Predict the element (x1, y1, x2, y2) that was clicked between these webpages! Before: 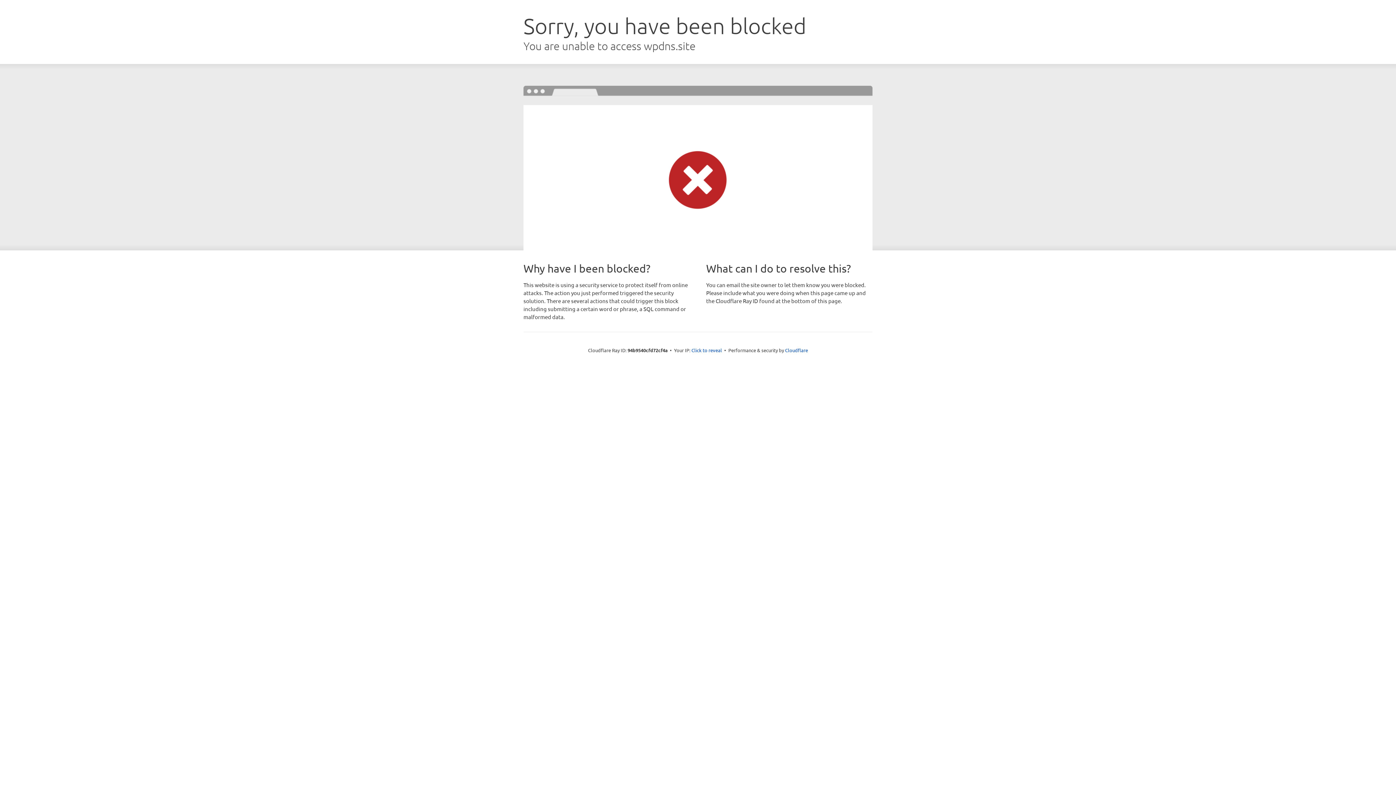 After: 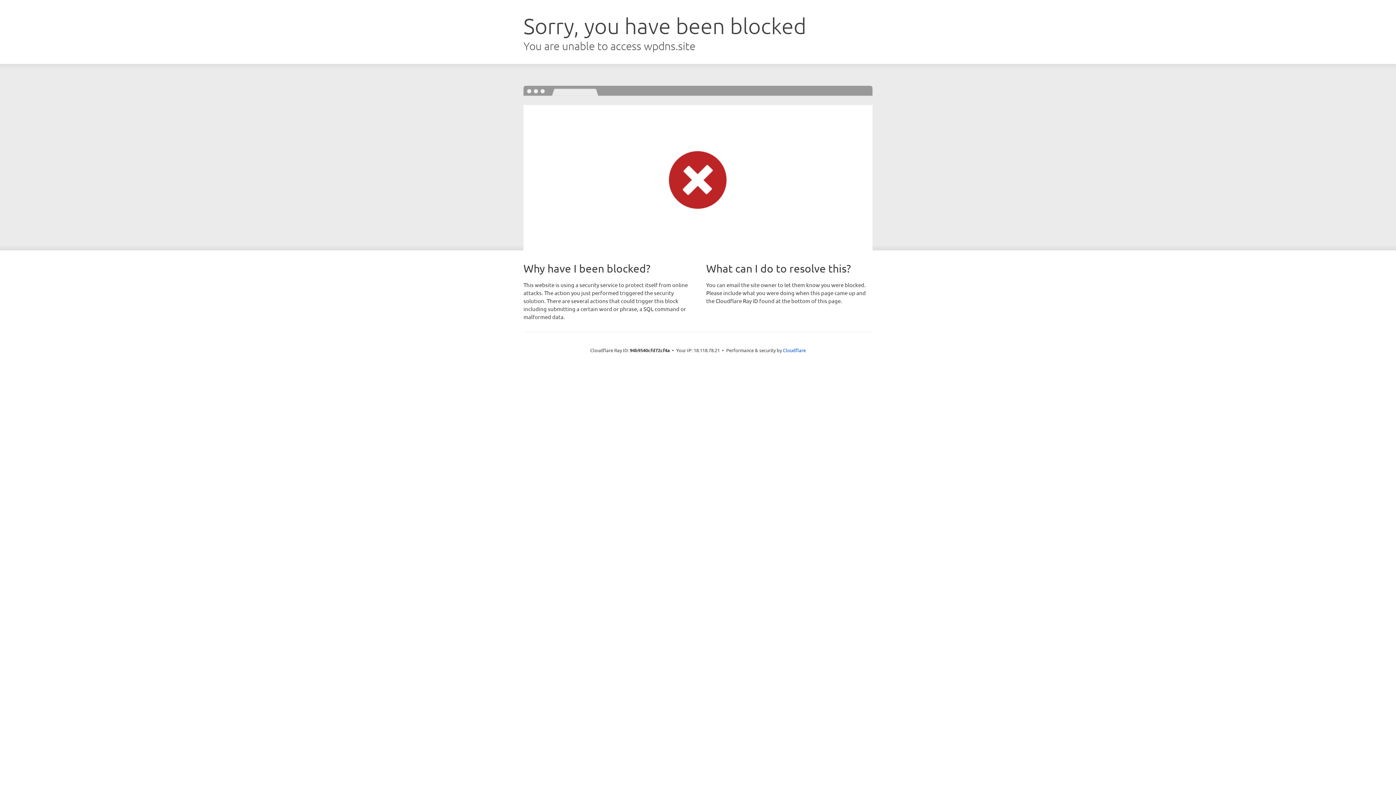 Action: label: Click to reveal bbox: (691, 346, 722, 353)